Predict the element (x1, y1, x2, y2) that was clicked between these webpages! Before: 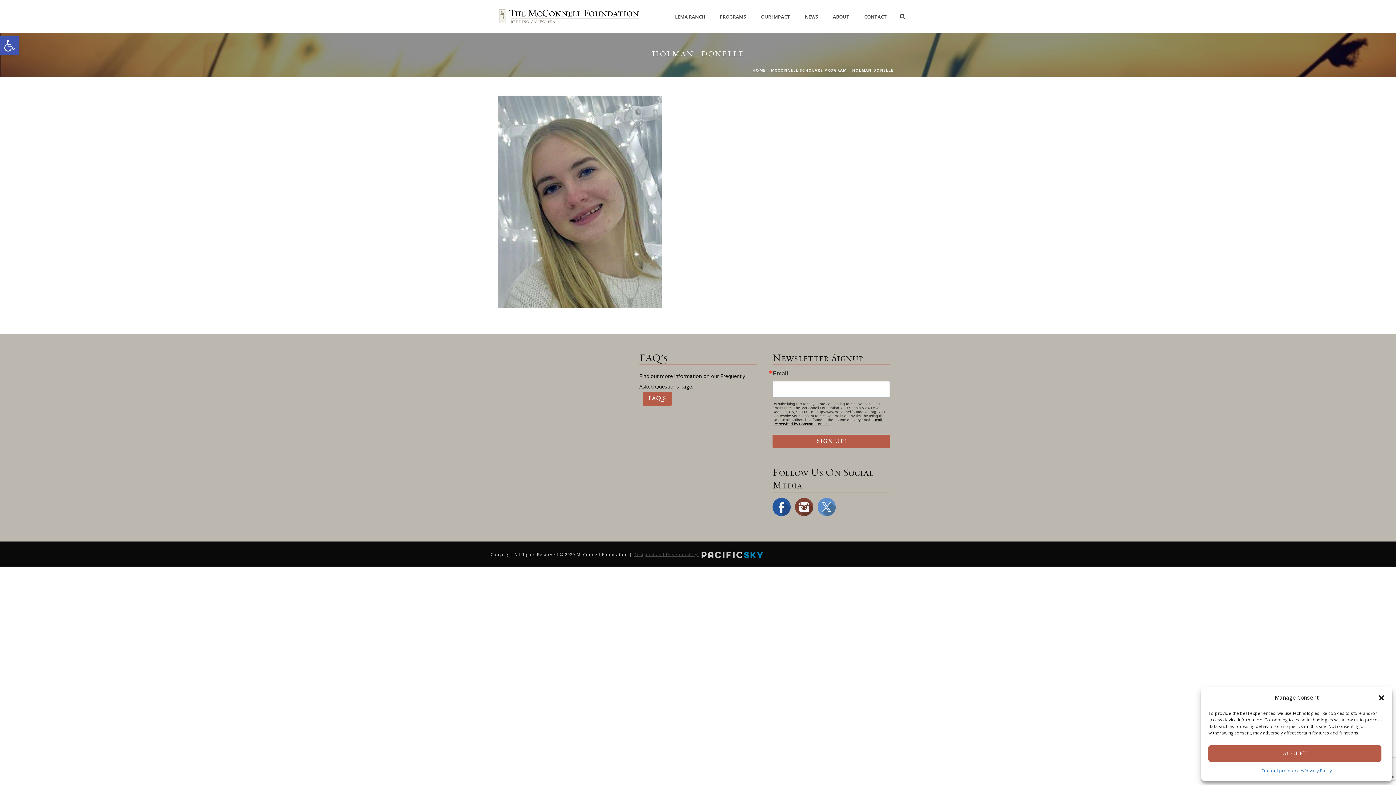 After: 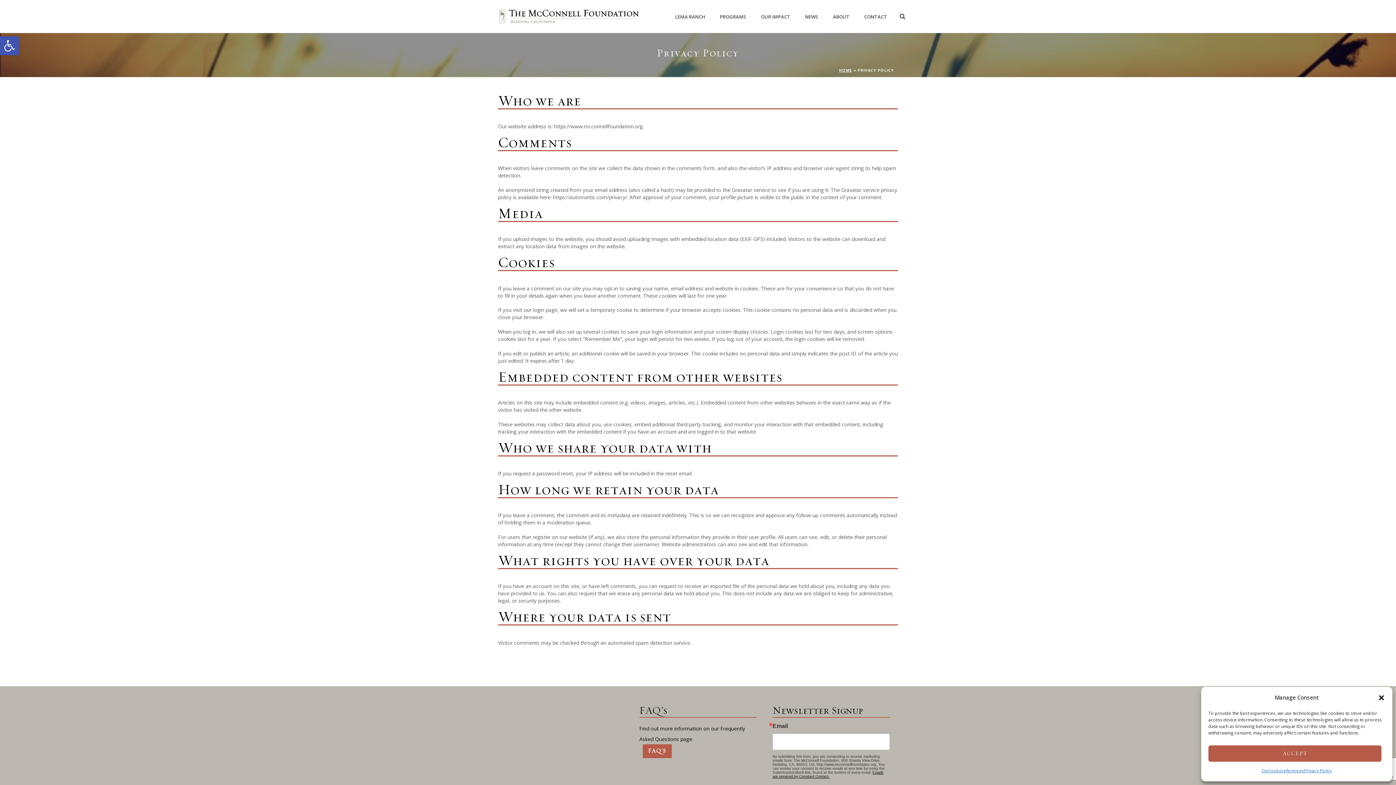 Action: label: Privacy Policy bbox: (1304, 765, 1332, 776)